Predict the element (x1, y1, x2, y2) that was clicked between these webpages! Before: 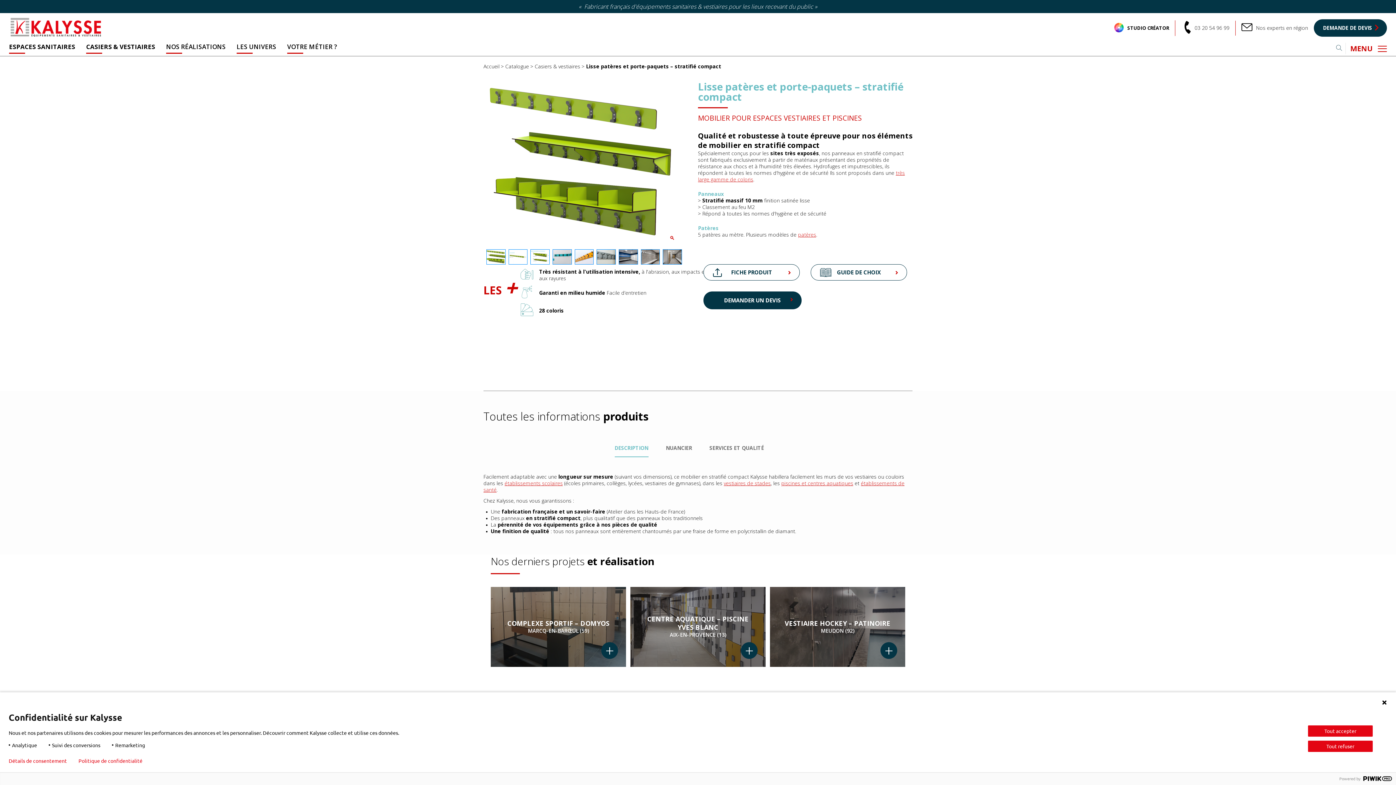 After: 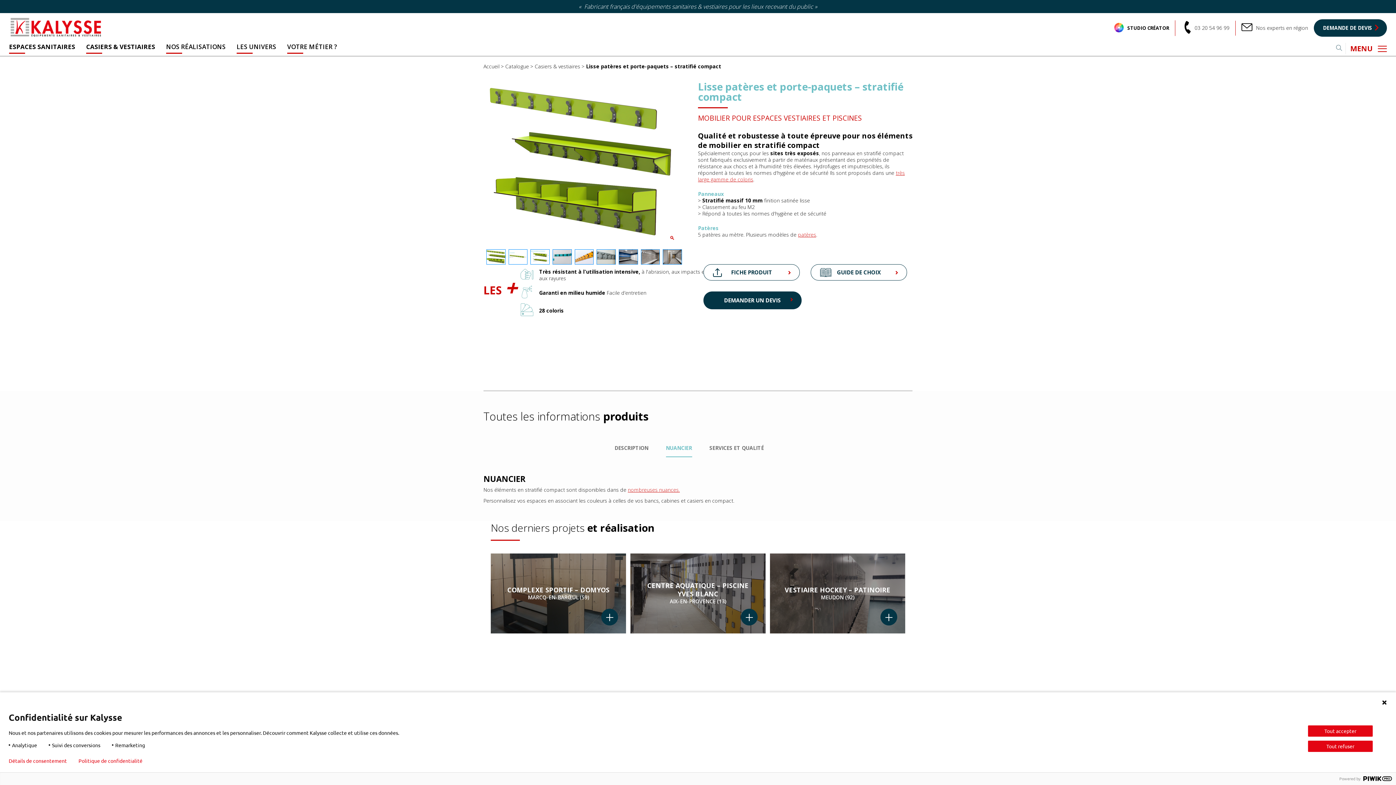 Action: bbox: (666, 440, 692, 457) label: NUANCIER